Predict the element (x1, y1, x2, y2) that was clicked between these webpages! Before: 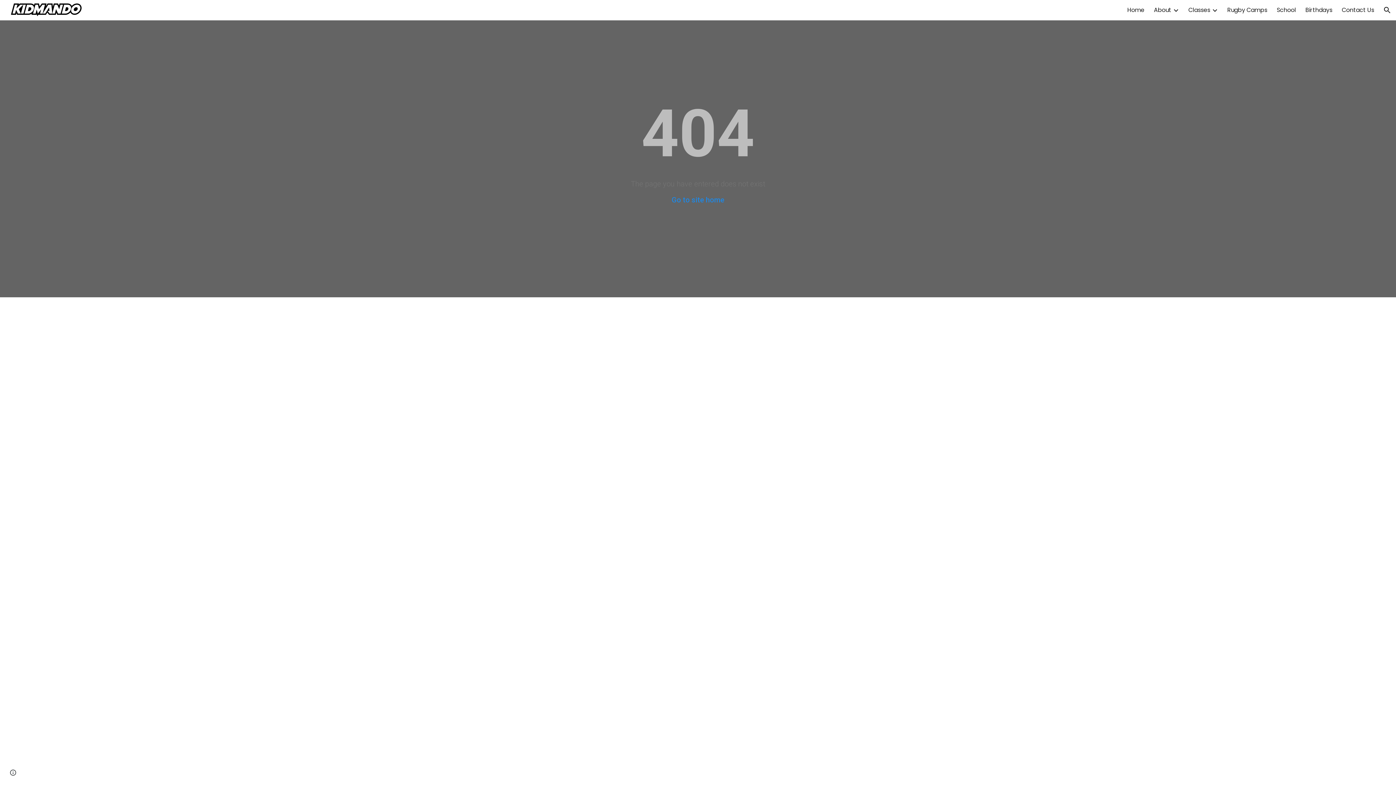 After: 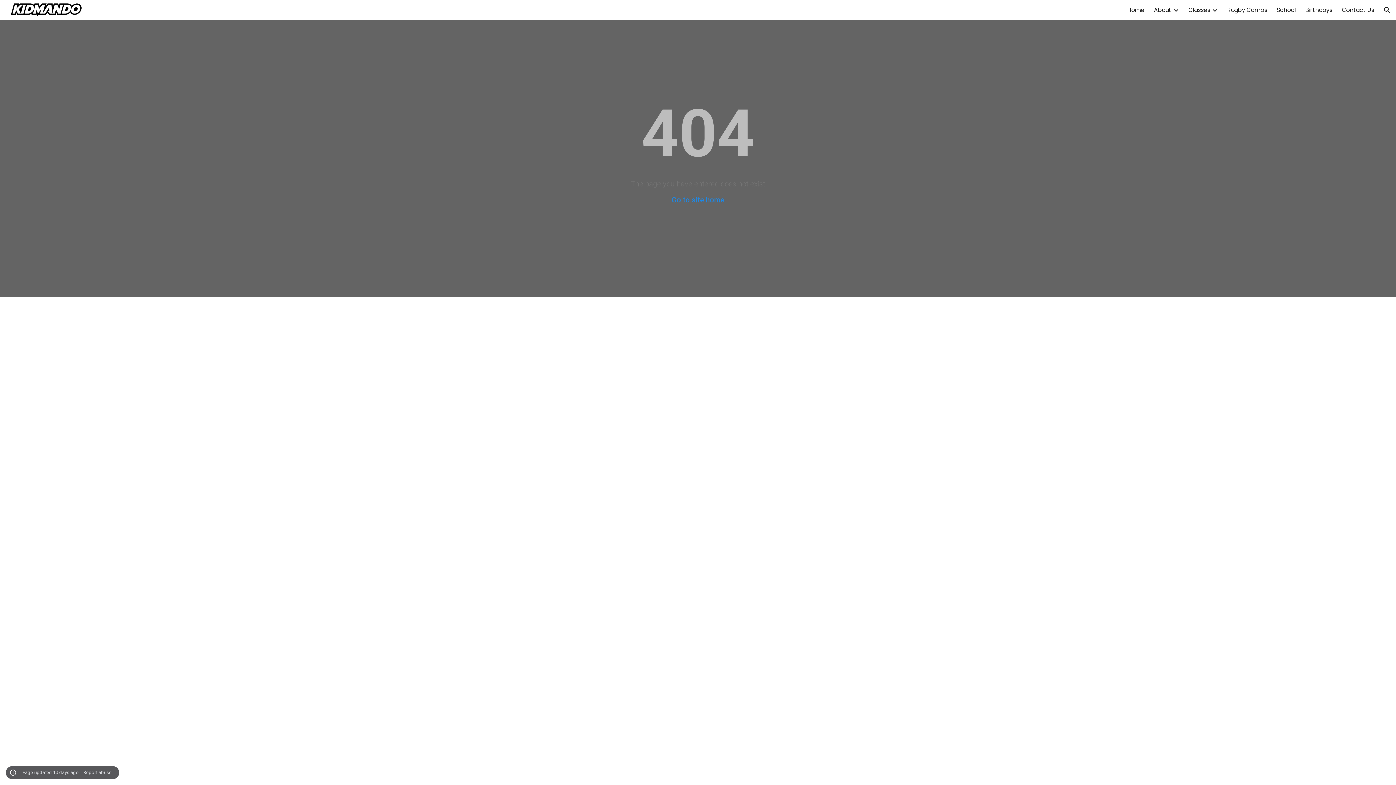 Action: bbox: (8, 768, 18, 778) label: Site actions